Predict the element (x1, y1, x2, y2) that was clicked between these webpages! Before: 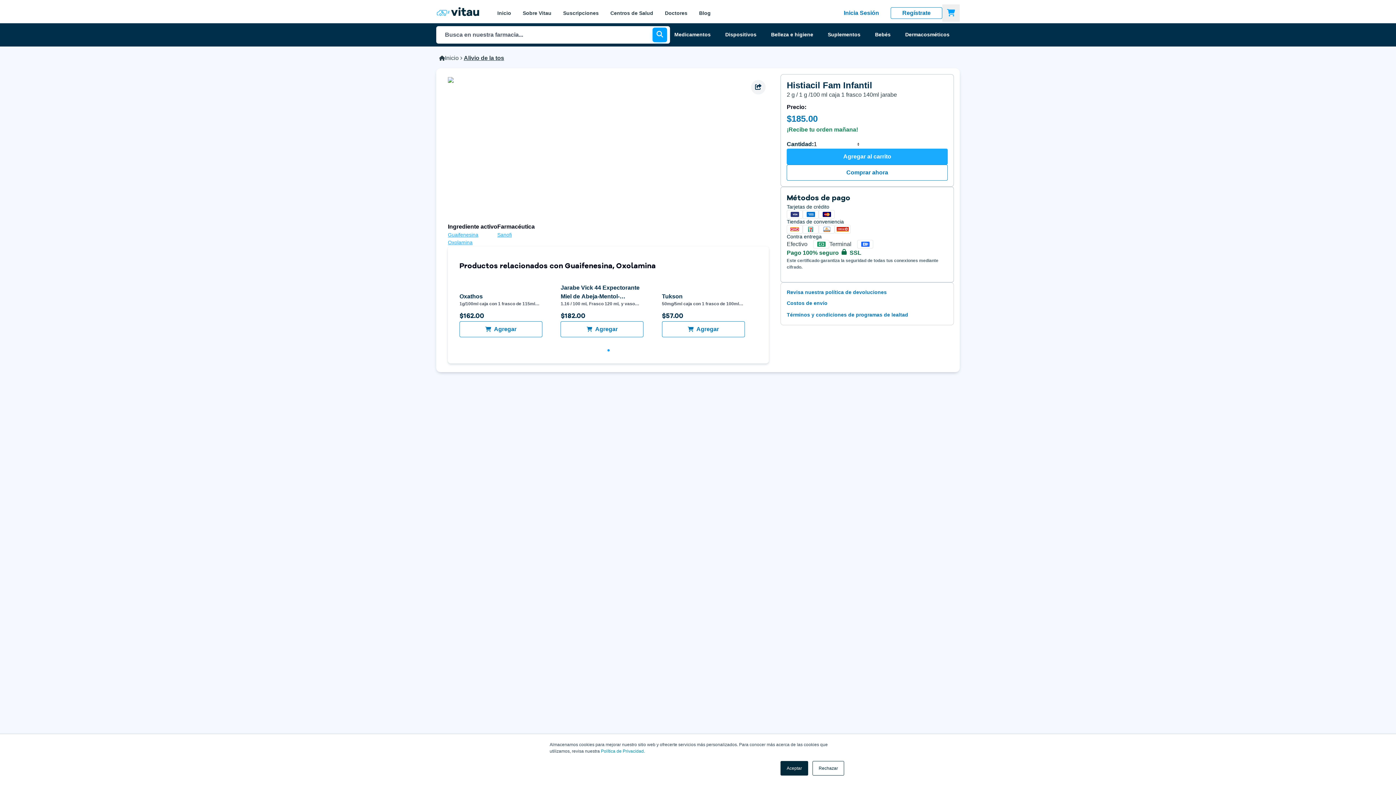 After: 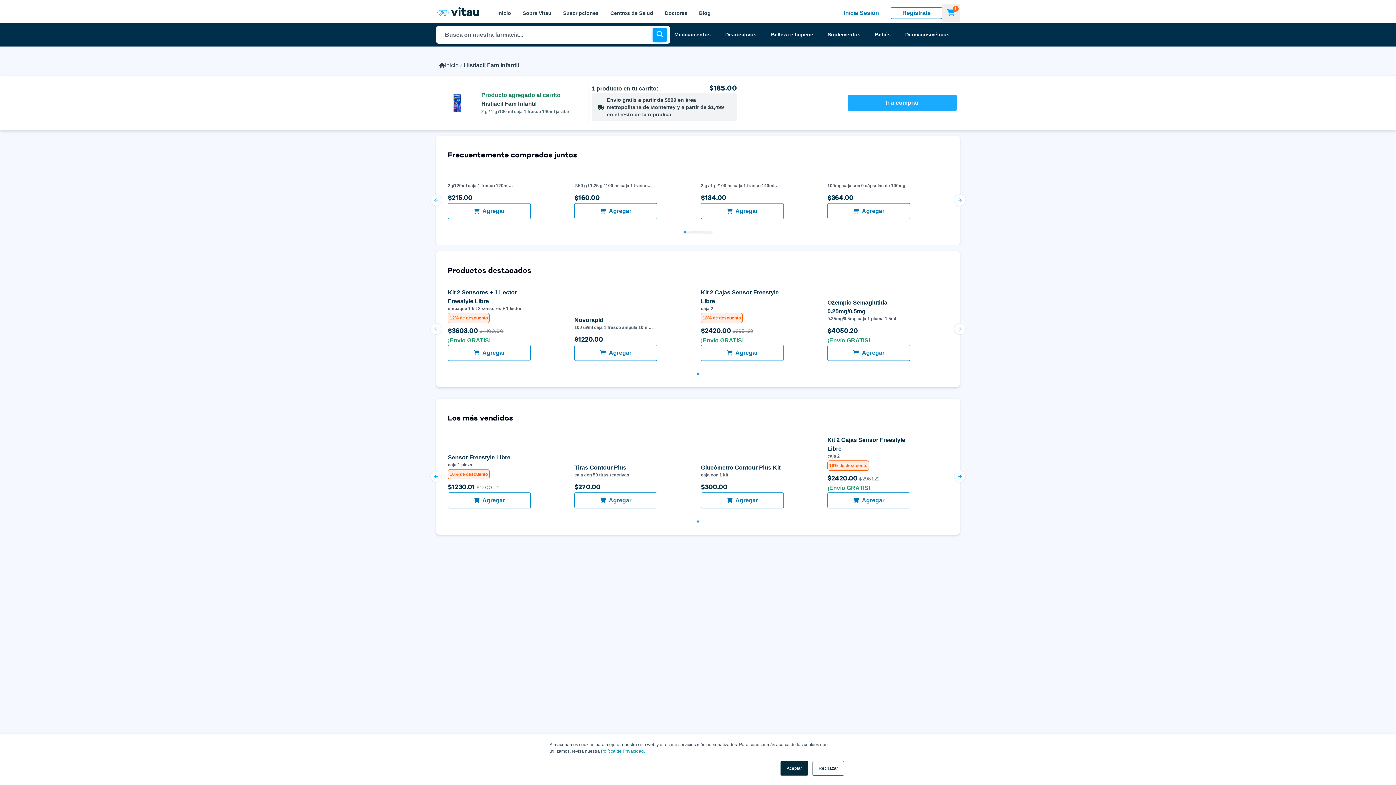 Action: label: Agregar al carrito bbox: (786, 148, 948, 157)